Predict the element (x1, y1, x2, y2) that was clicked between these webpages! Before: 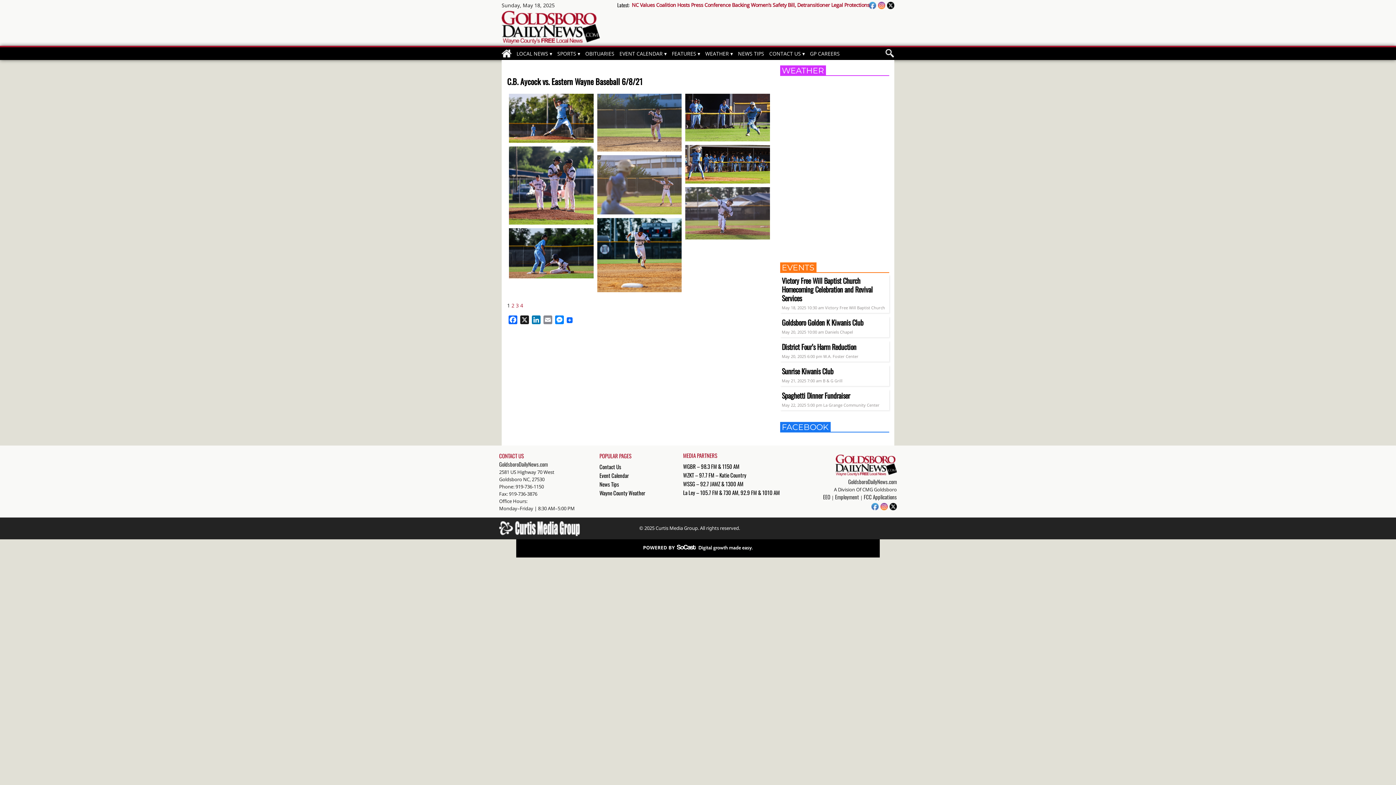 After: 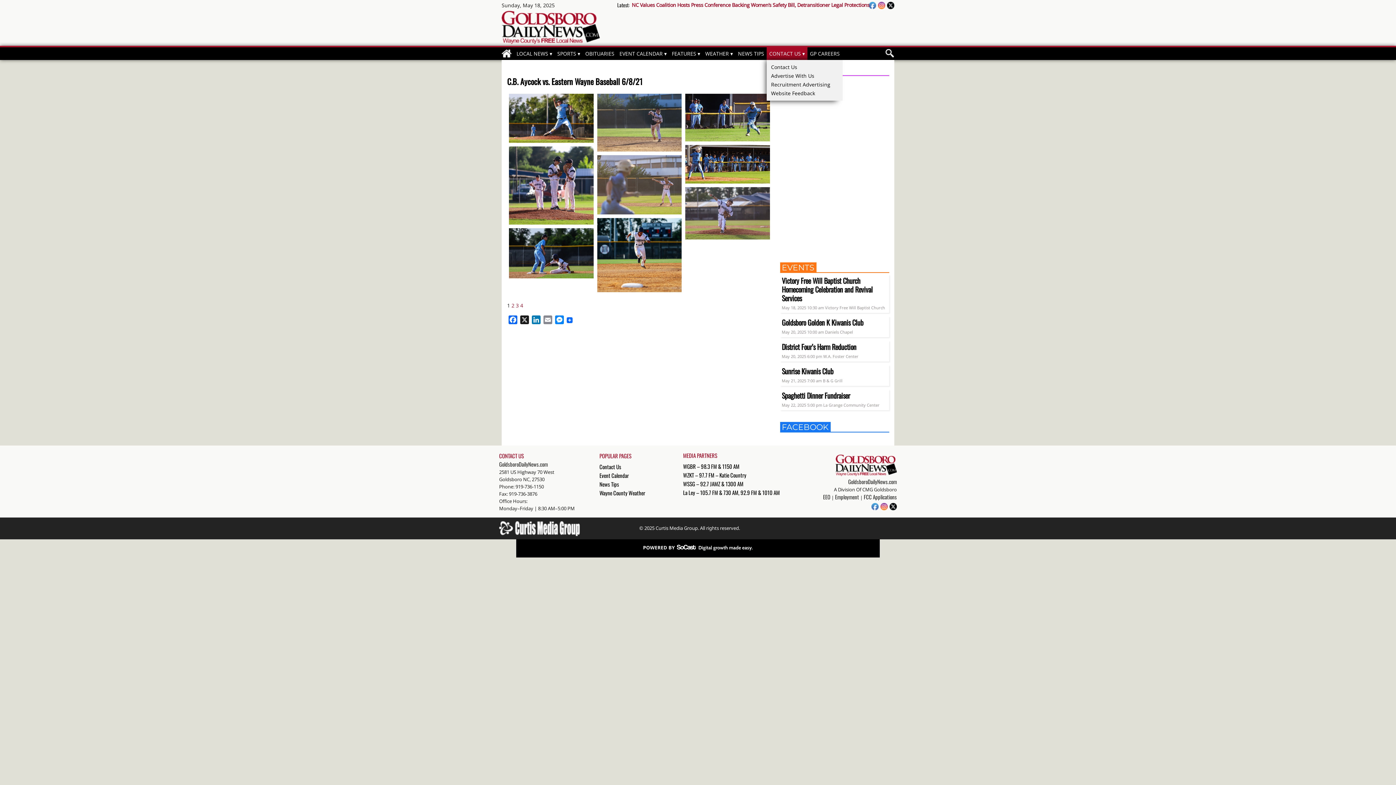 Action: bbox: (766, 47, 807, 60) label: CONTACT US